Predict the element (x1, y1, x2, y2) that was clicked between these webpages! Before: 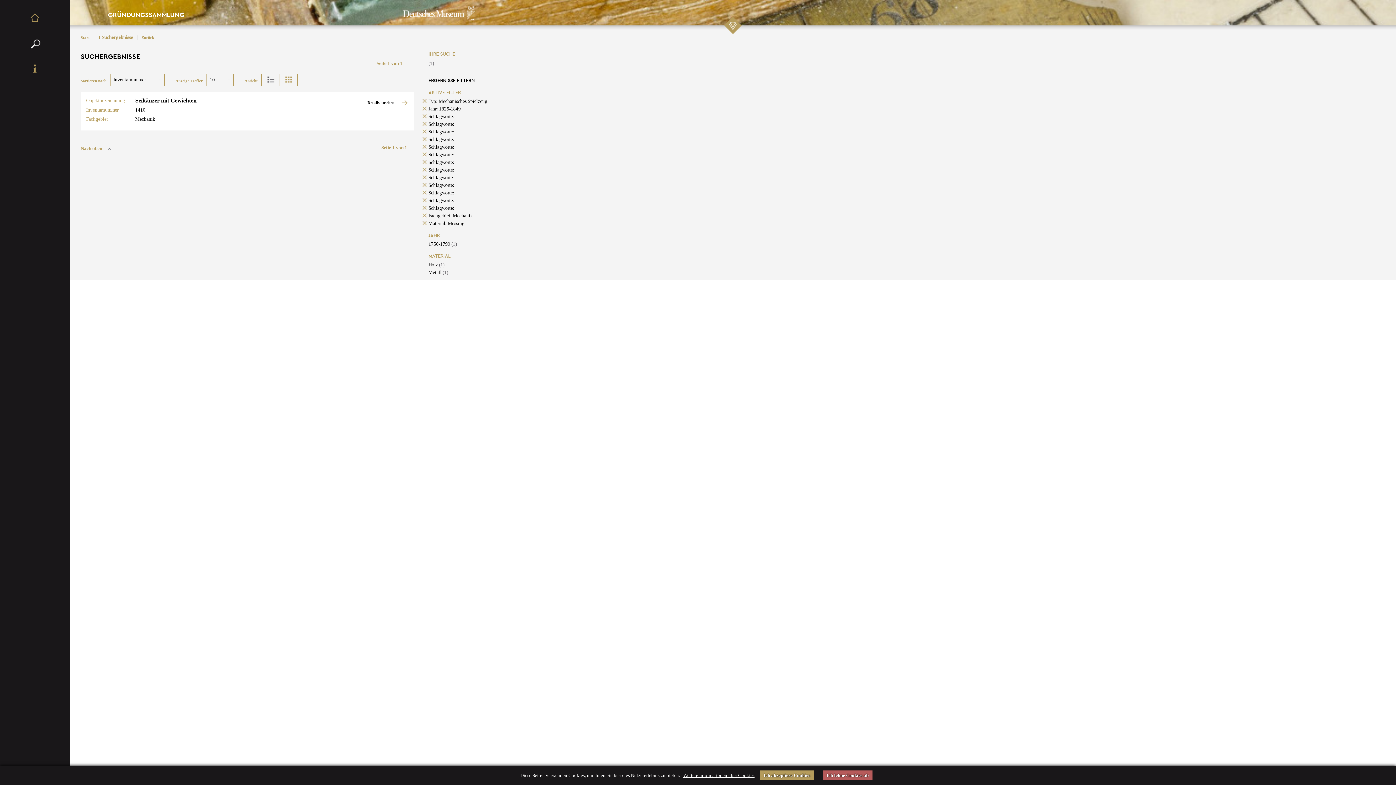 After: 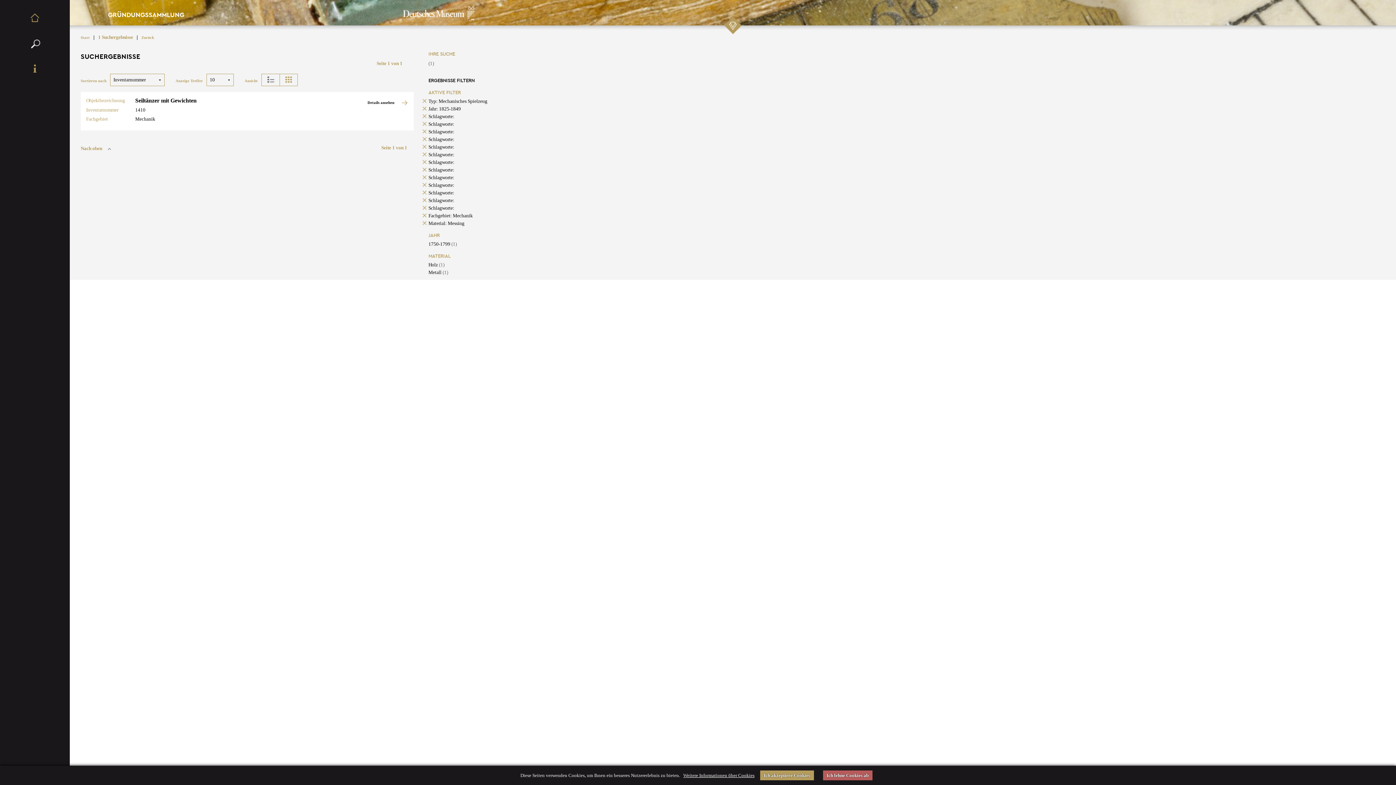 Action: label: Schlagworte: bbox: (428, 152, 454, 157)